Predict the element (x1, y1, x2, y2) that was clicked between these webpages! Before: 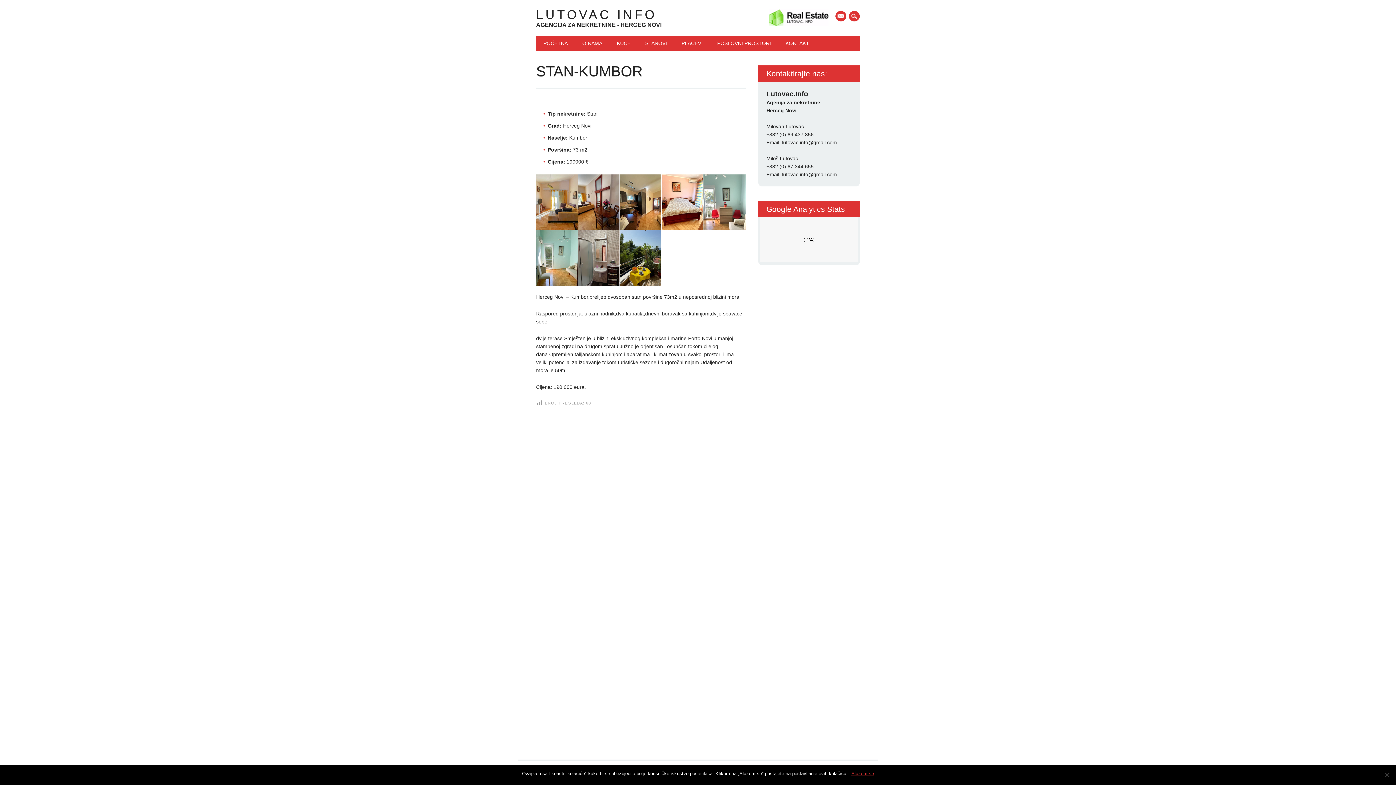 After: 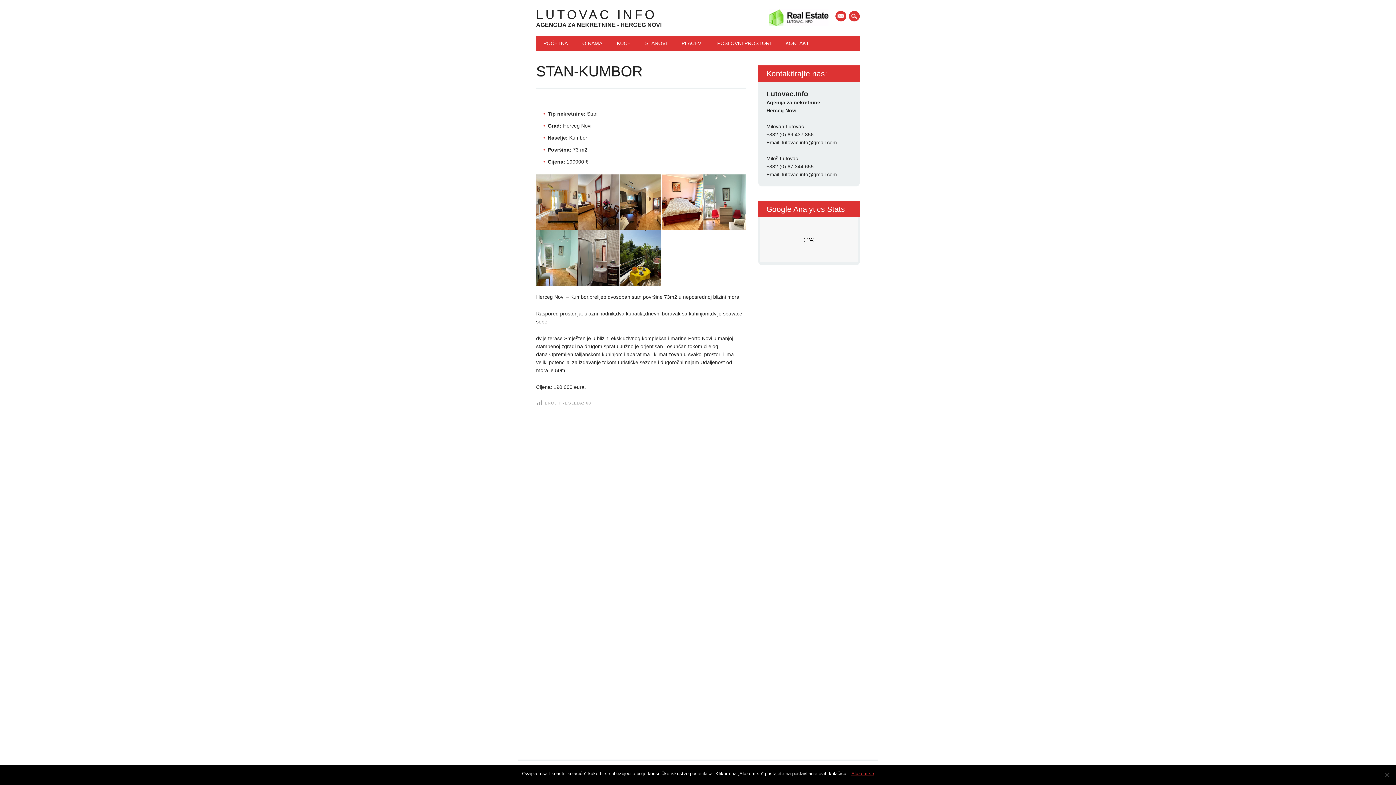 Action: bbox: (835, 10, 846, 21) label: E-mail